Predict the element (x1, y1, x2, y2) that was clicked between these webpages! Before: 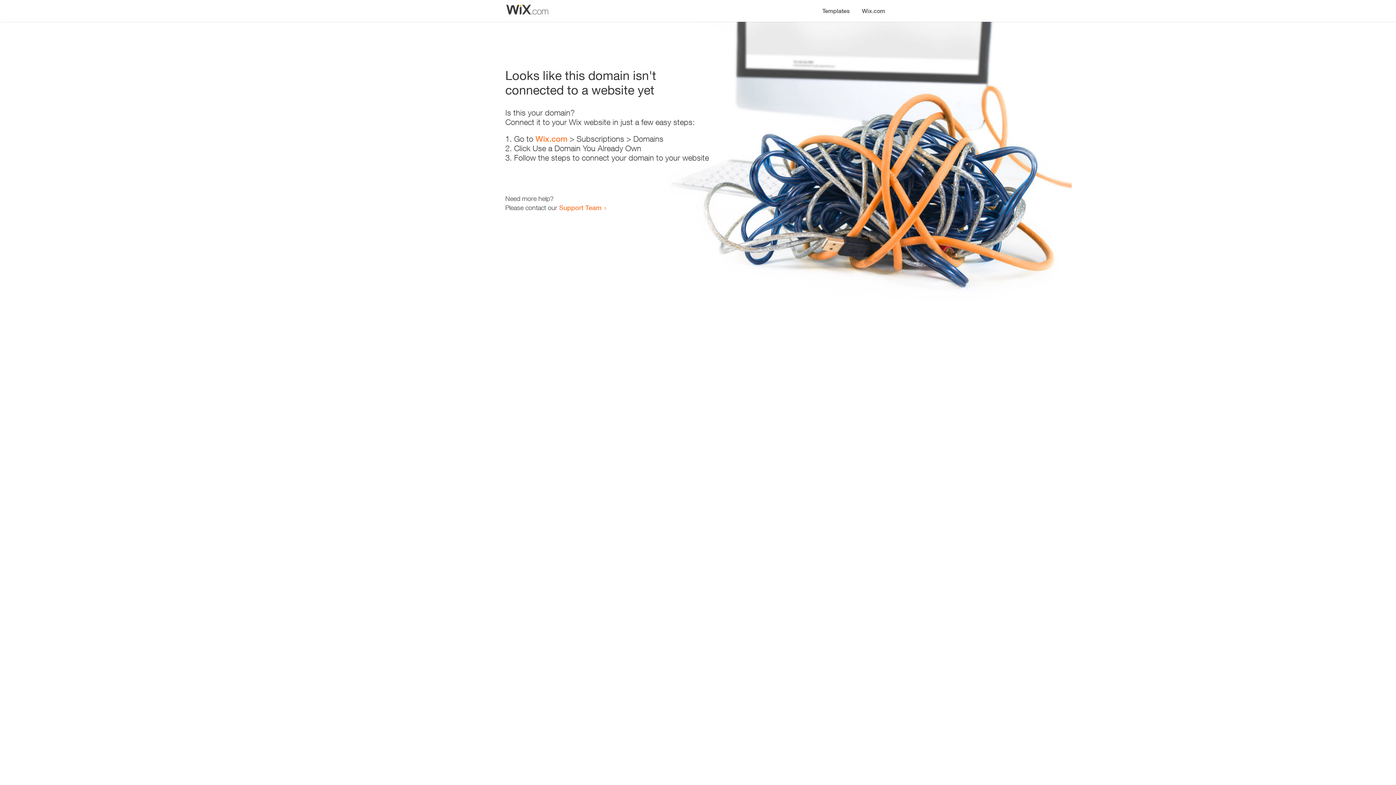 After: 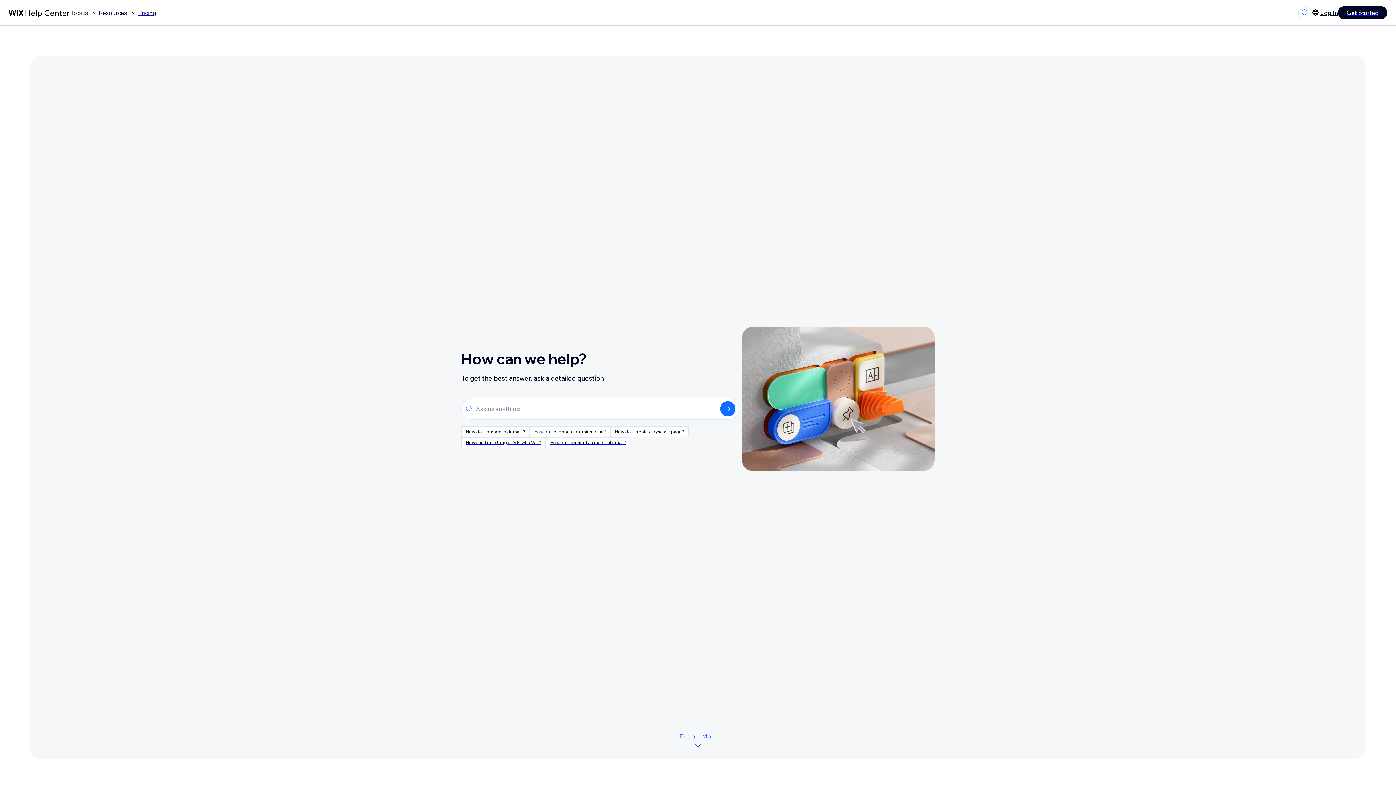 Action: label: Support Team bbox: (559, 203, 601, 211)